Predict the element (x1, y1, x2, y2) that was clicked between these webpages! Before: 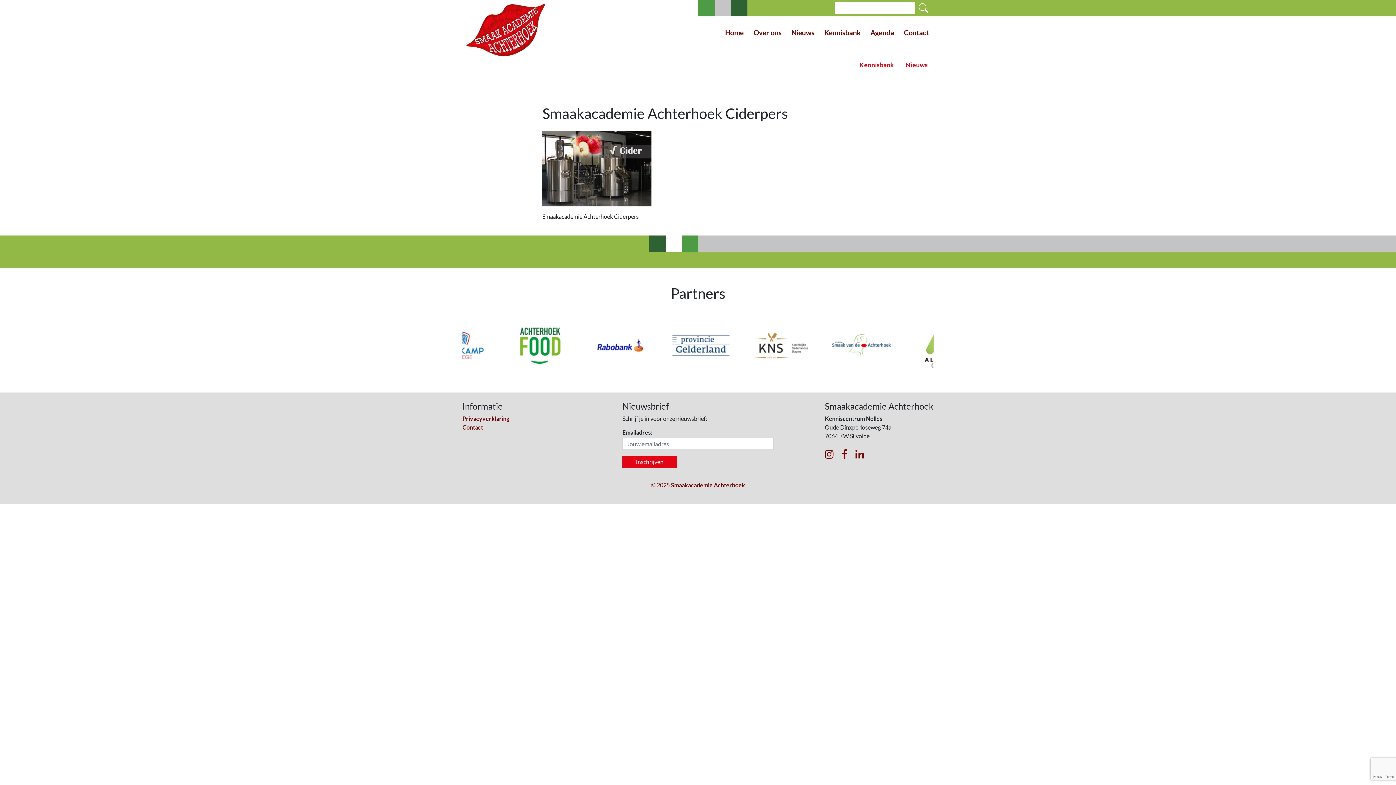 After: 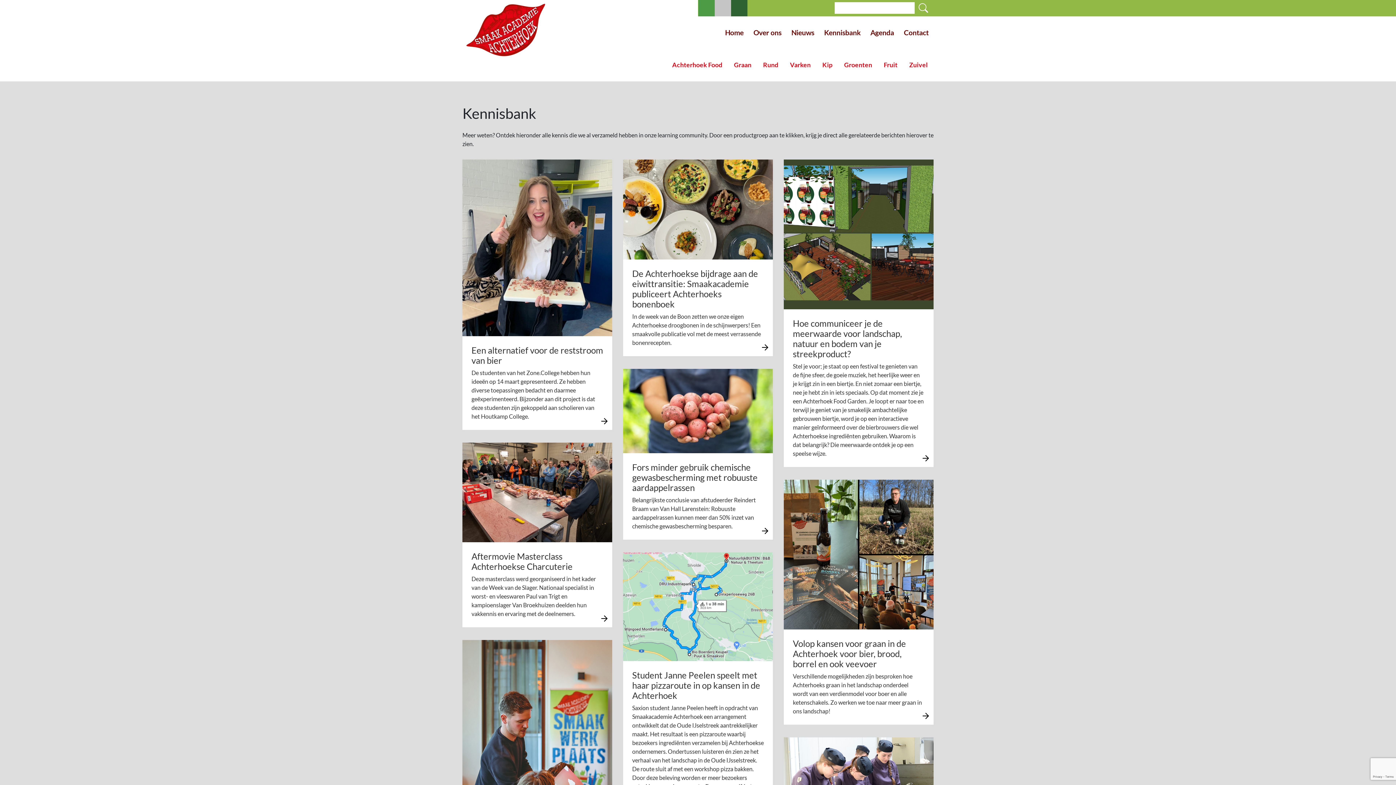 Action: bbox: (819, 24, 865, 40) label: Kennisbank